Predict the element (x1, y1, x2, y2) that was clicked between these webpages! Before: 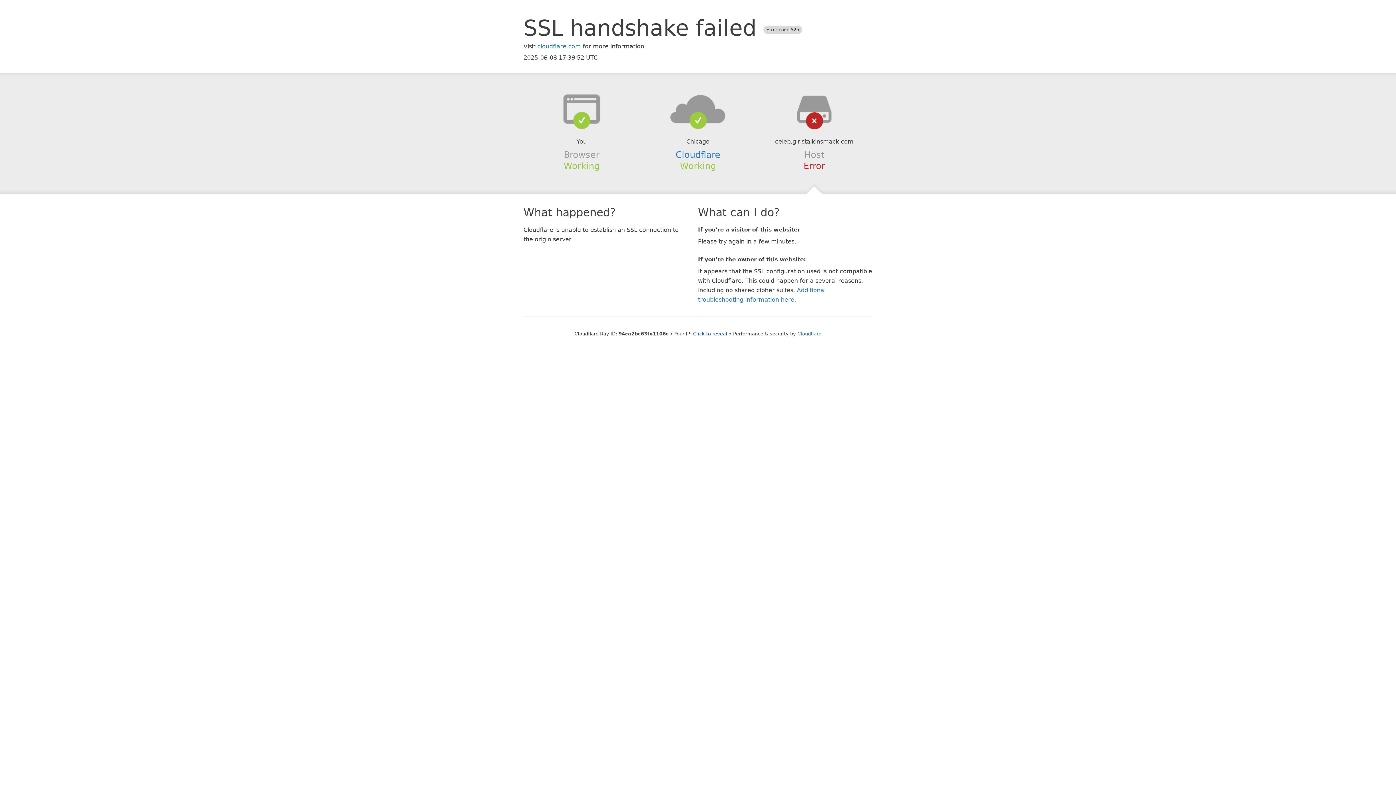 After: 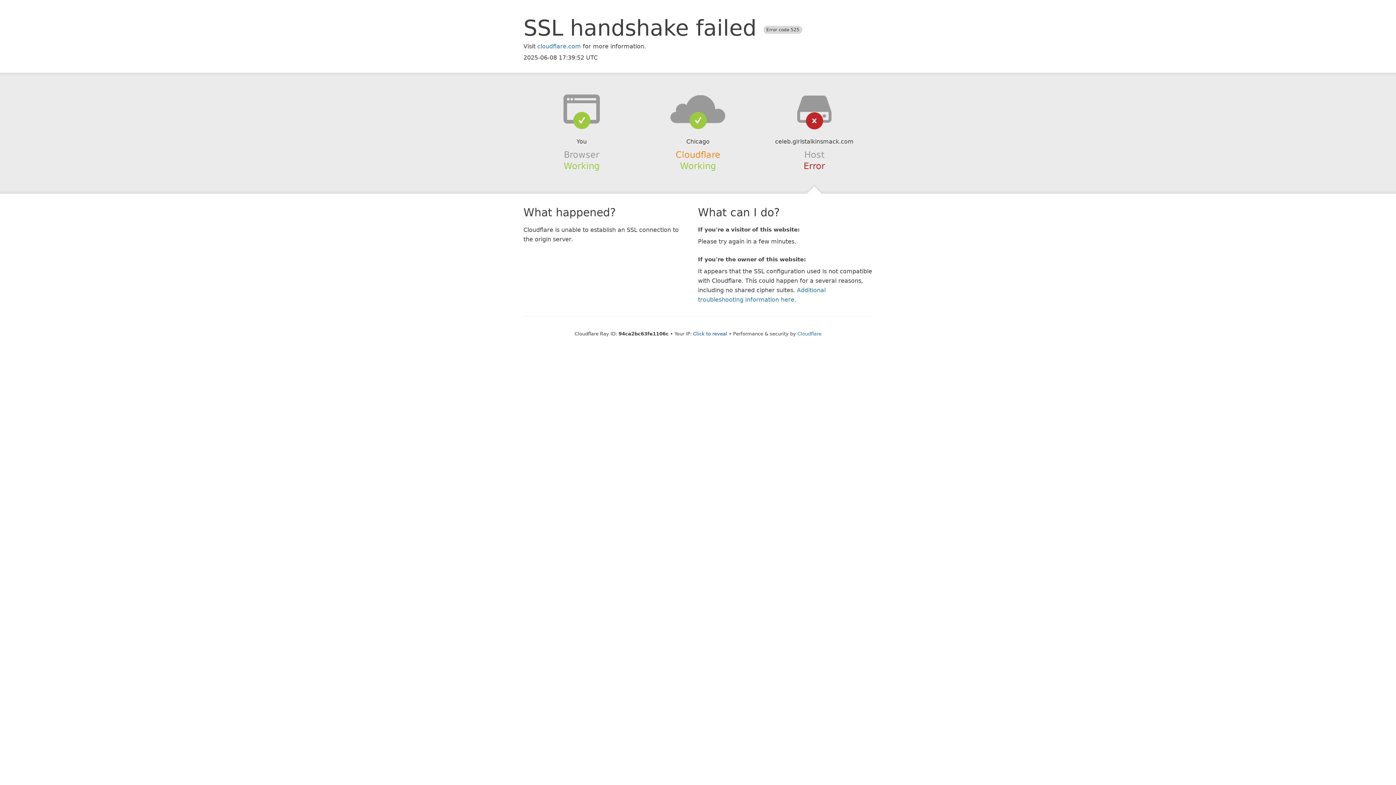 Action: bbox: (675, 149, 720, 159) label: Cloudflare